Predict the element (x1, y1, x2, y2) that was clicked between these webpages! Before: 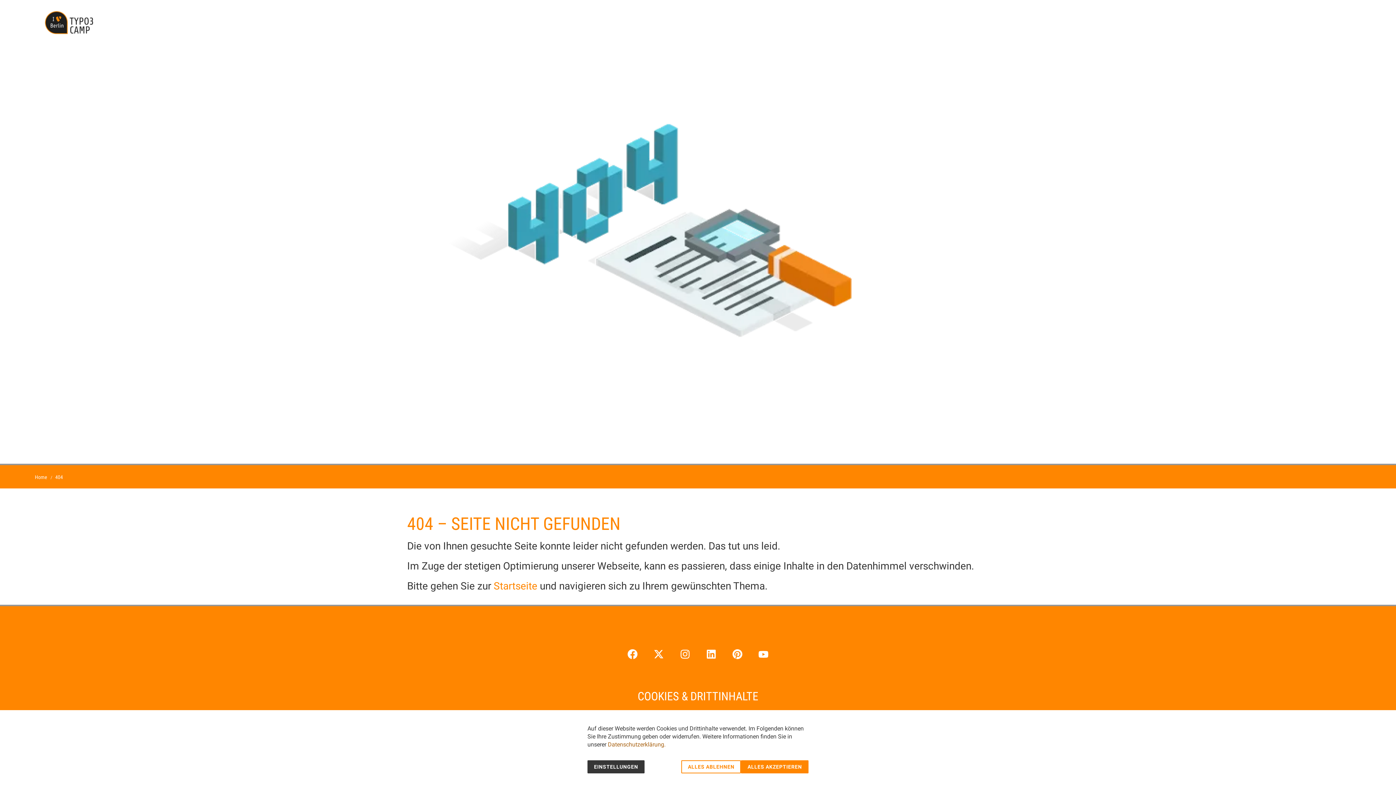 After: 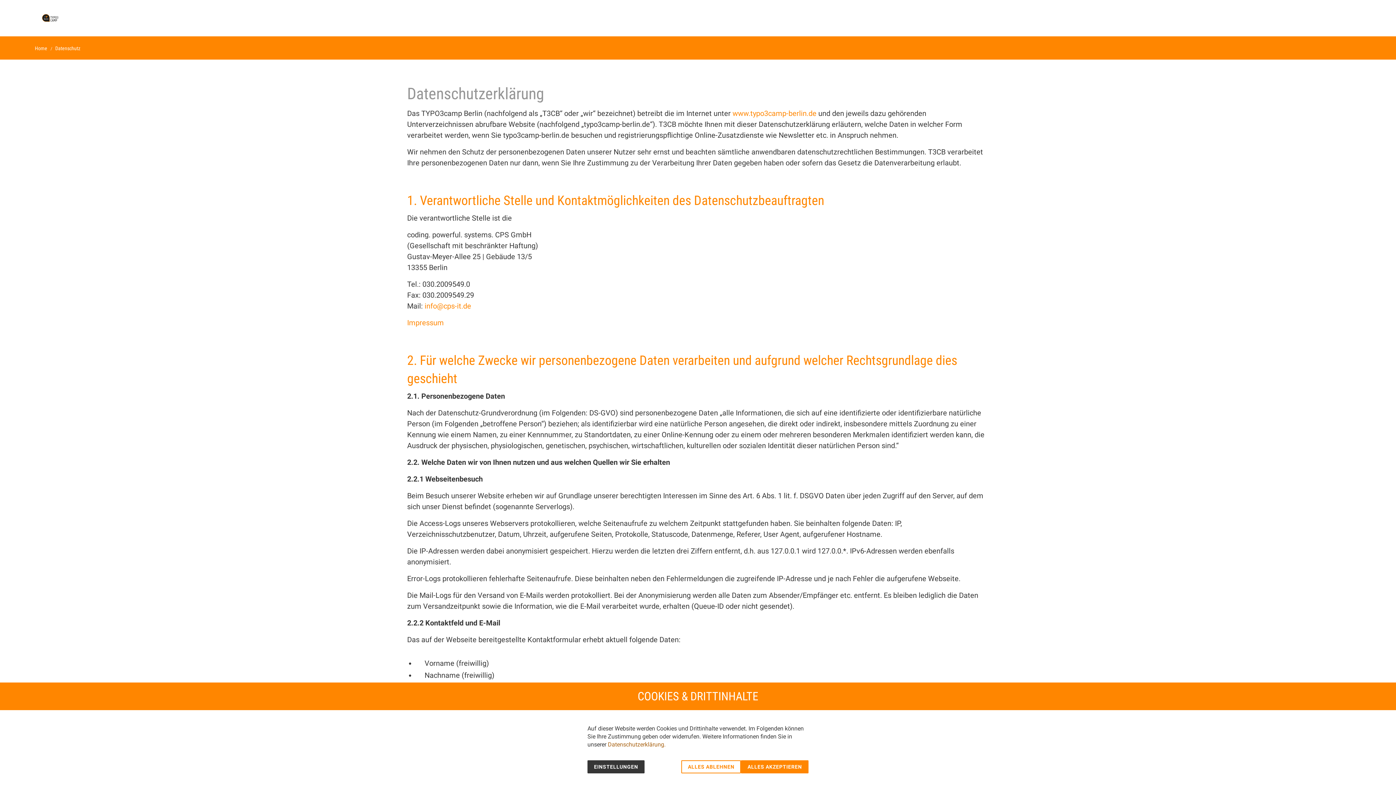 Action: label: Datenschutzerklärung. bbox: (608, 741, 665, 748)